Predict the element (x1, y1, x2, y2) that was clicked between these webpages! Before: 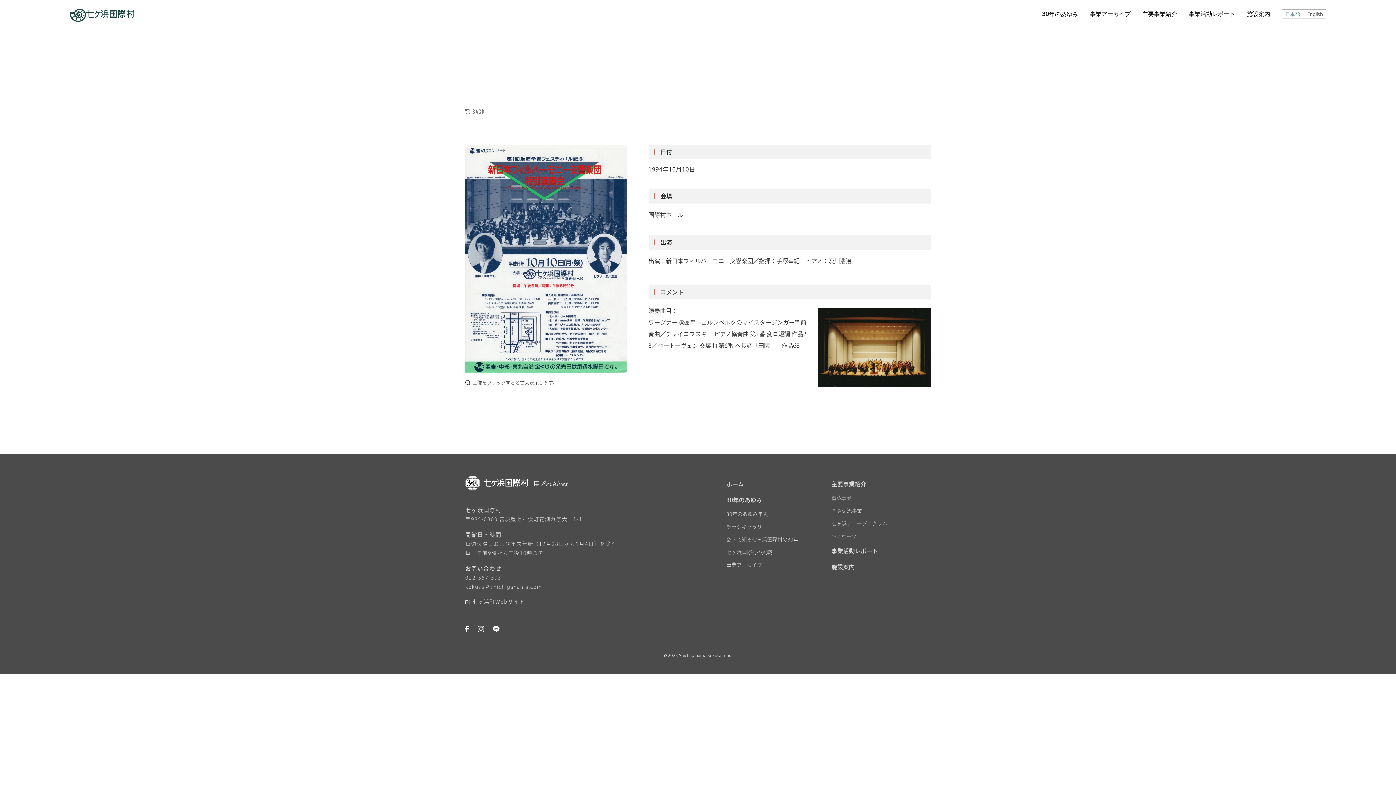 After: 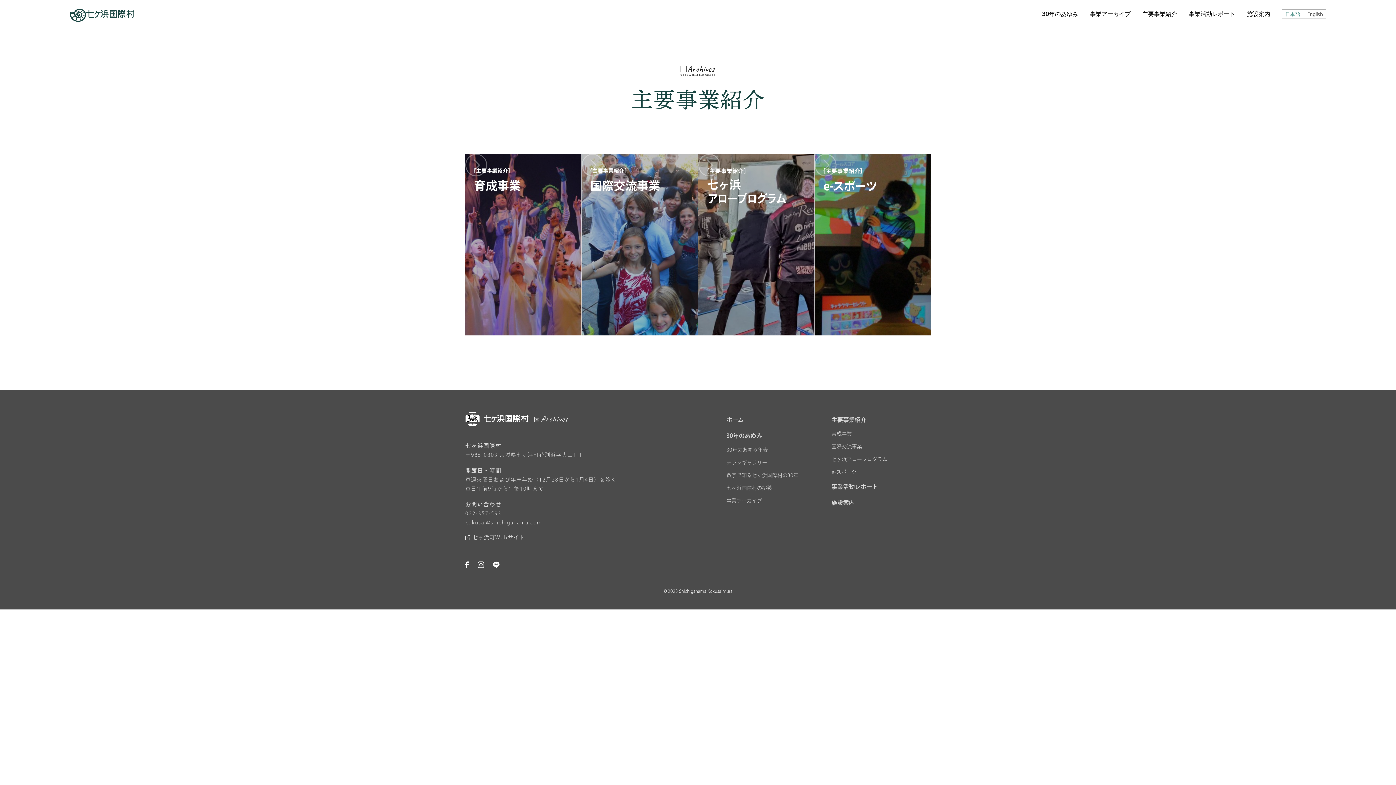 Action: bbox: (1136, 7, 1183, 21) label: 主要事業紹介